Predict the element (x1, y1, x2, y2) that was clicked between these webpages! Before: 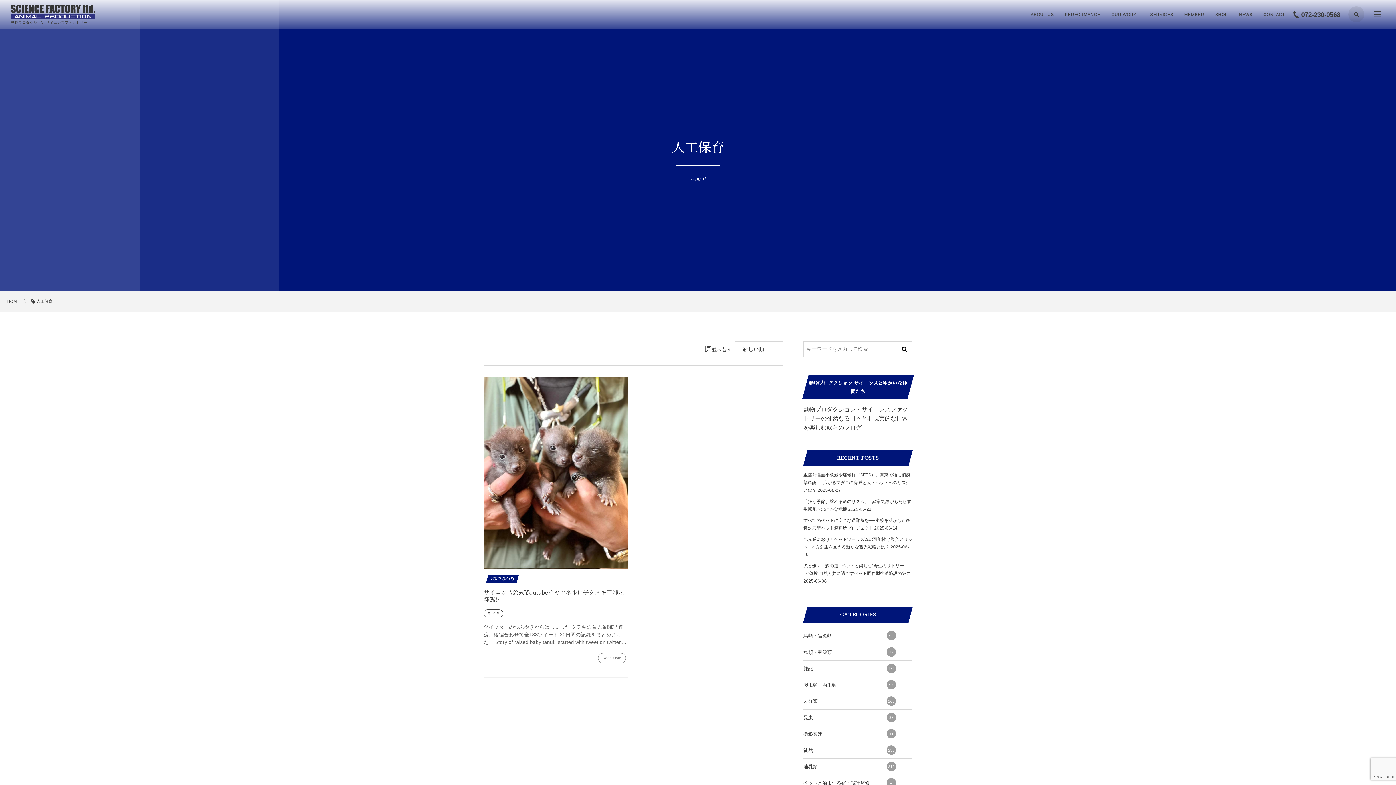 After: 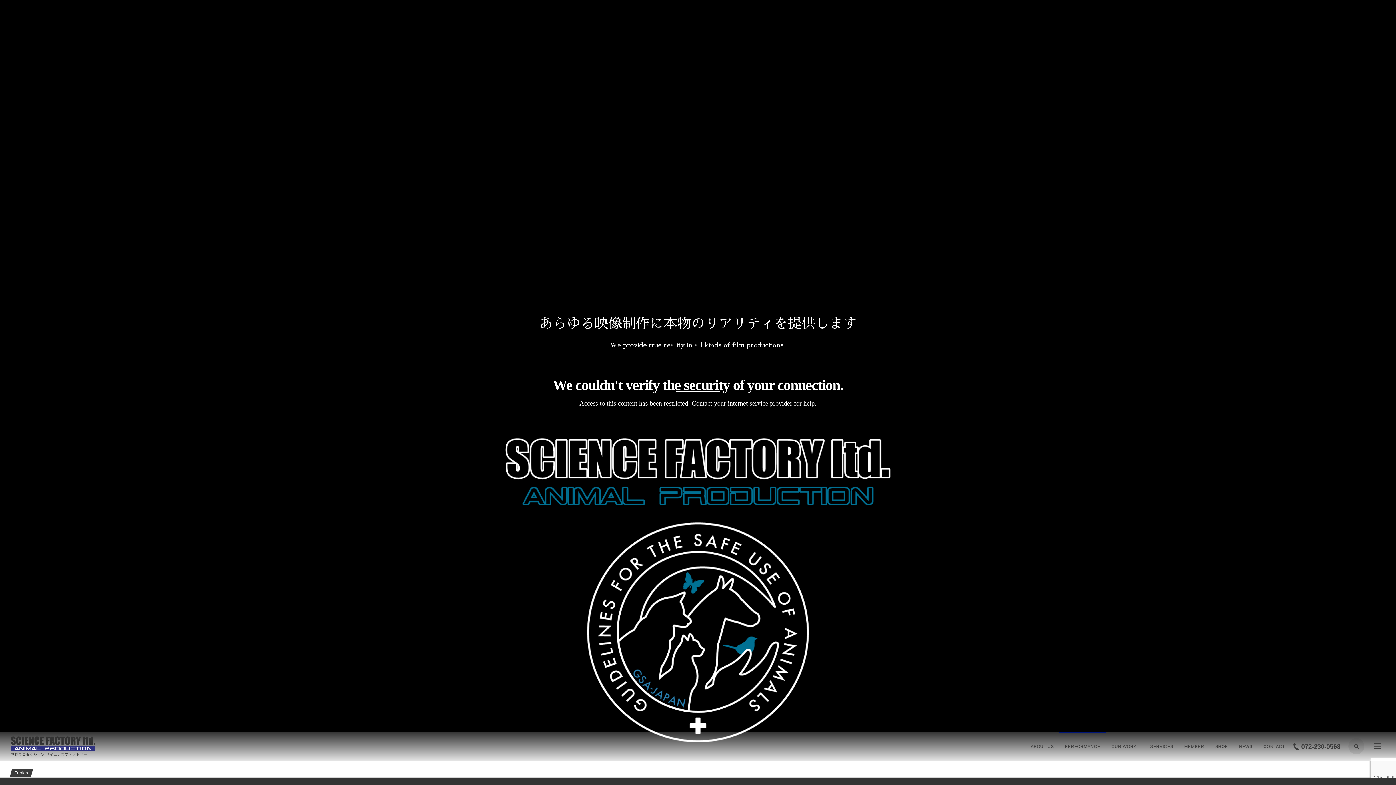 Action: bbox: (10, 4, 95, 19)